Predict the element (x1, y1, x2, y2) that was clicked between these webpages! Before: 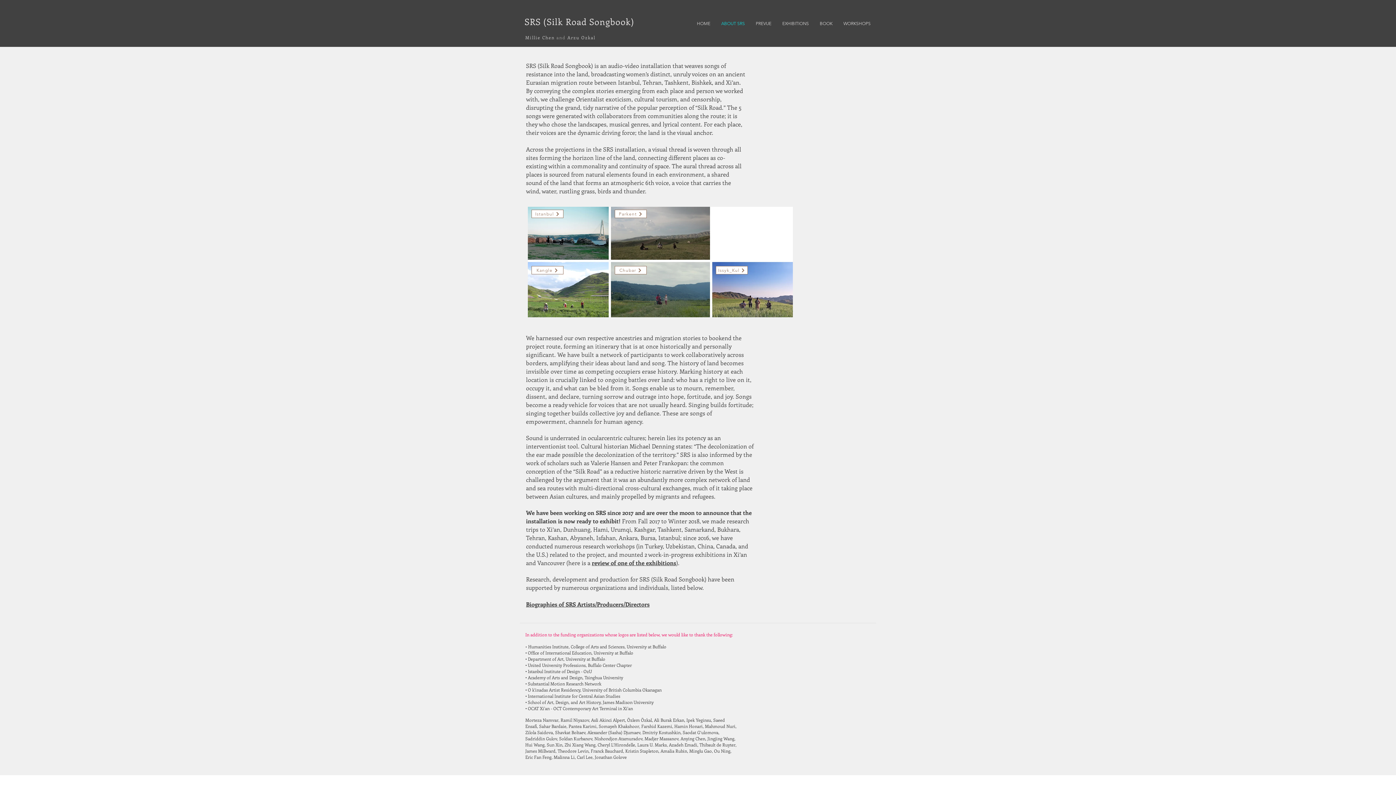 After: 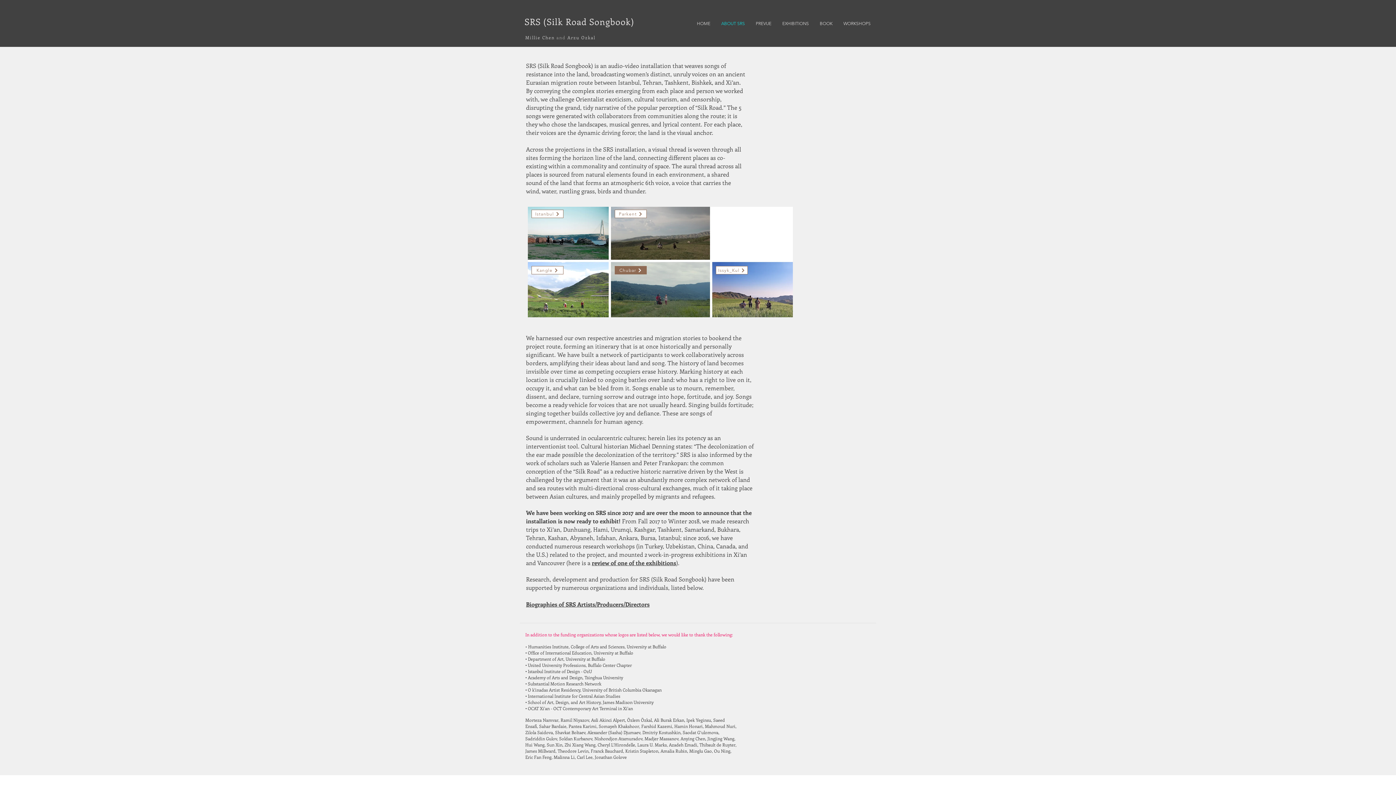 Action: bbox: (614, 266, 646, 274) label: Chubar